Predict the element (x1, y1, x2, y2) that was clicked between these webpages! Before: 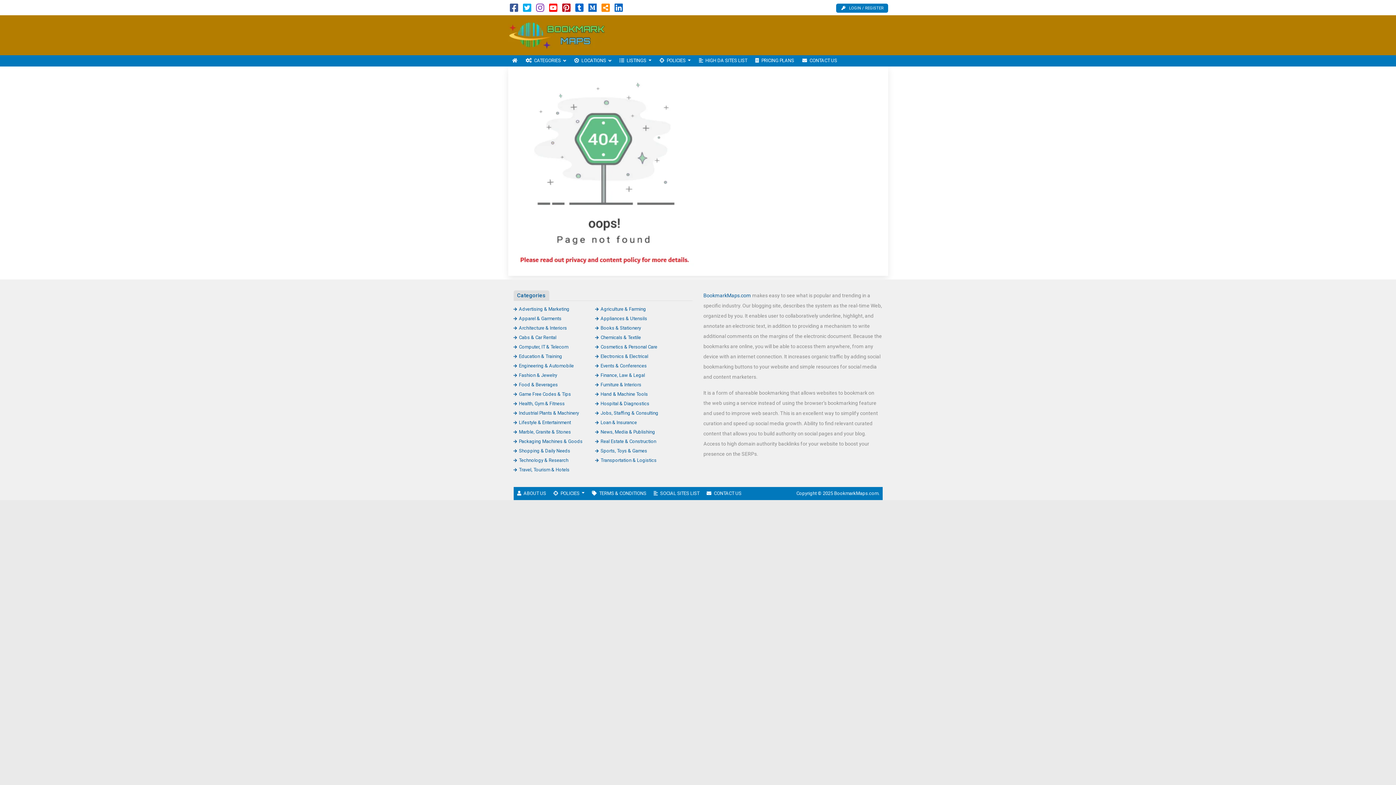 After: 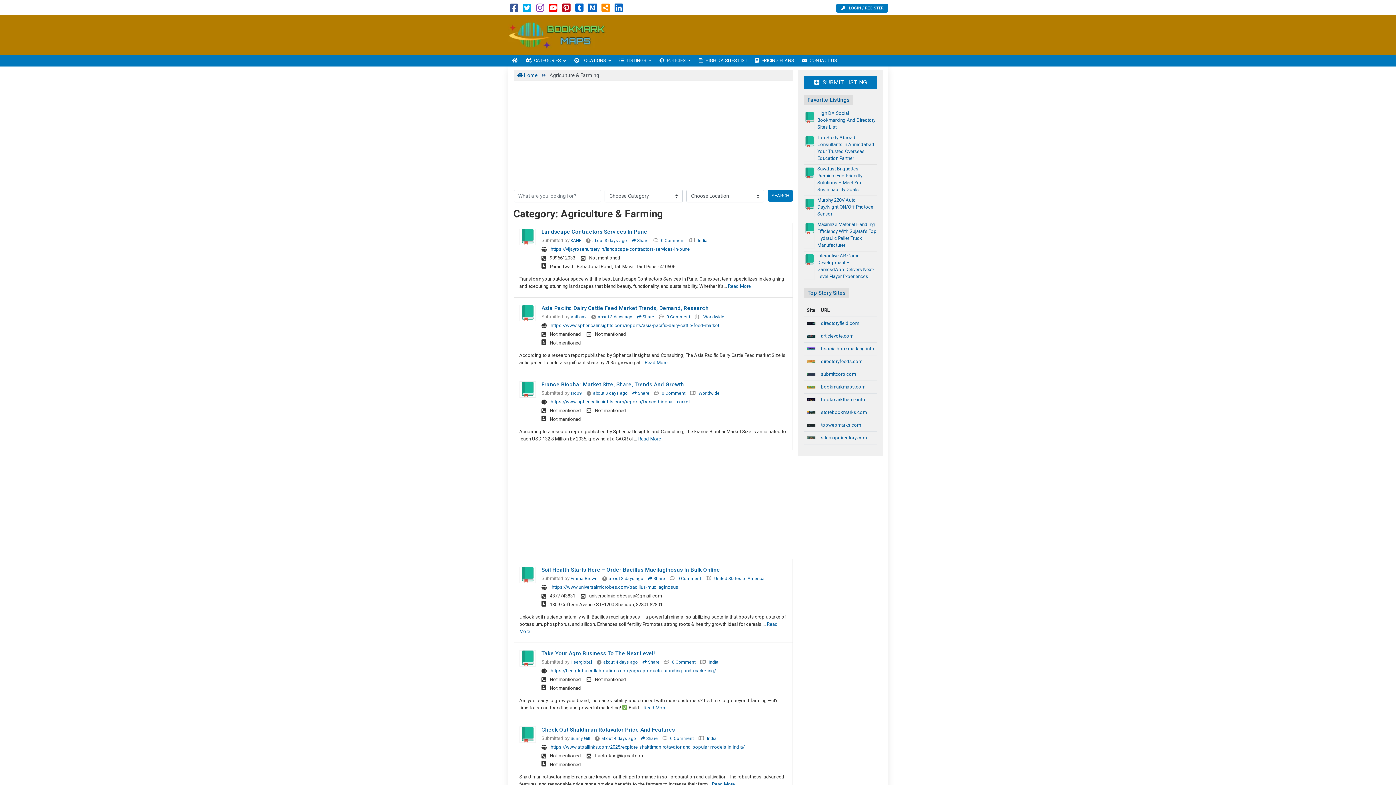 Action: label: Agriculture & Farming bbox: (595, 306, 646, 311)